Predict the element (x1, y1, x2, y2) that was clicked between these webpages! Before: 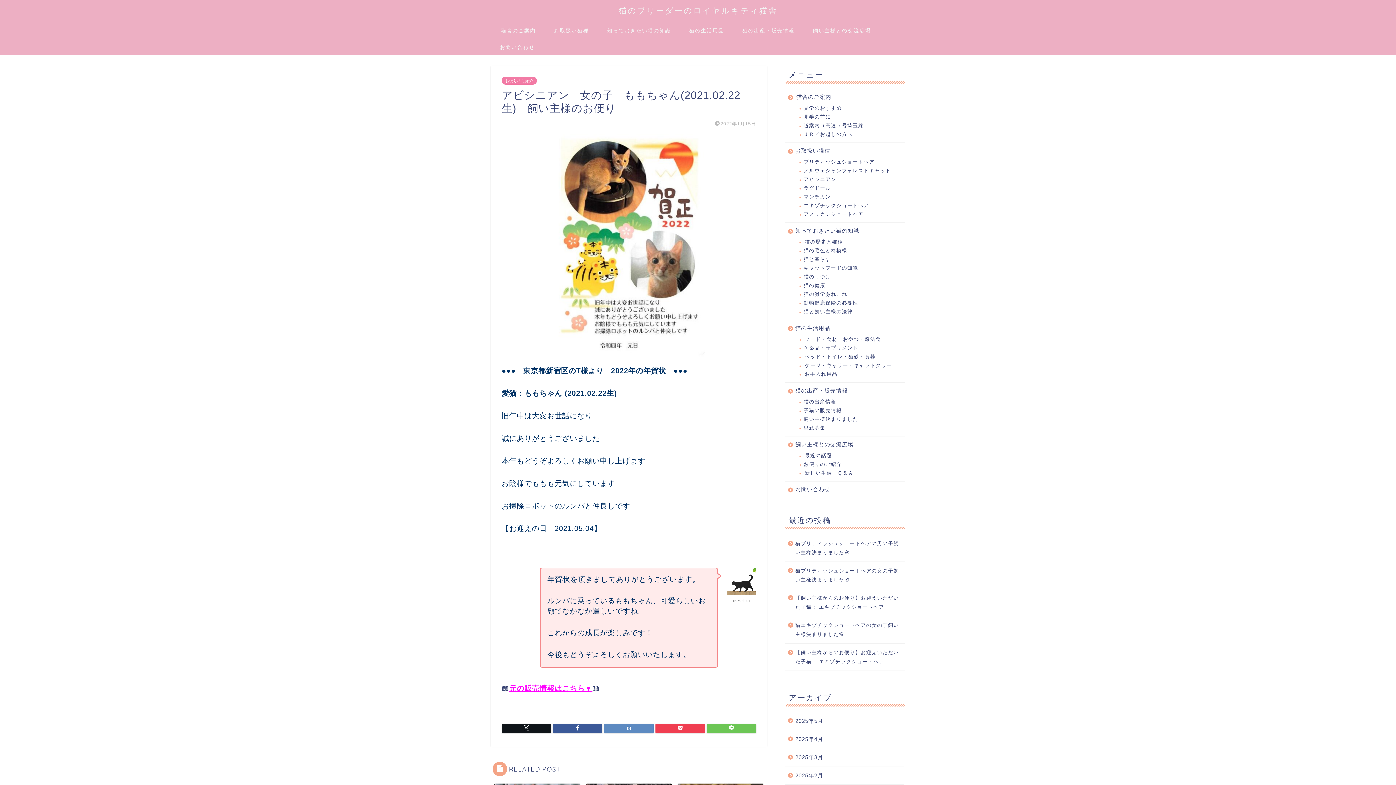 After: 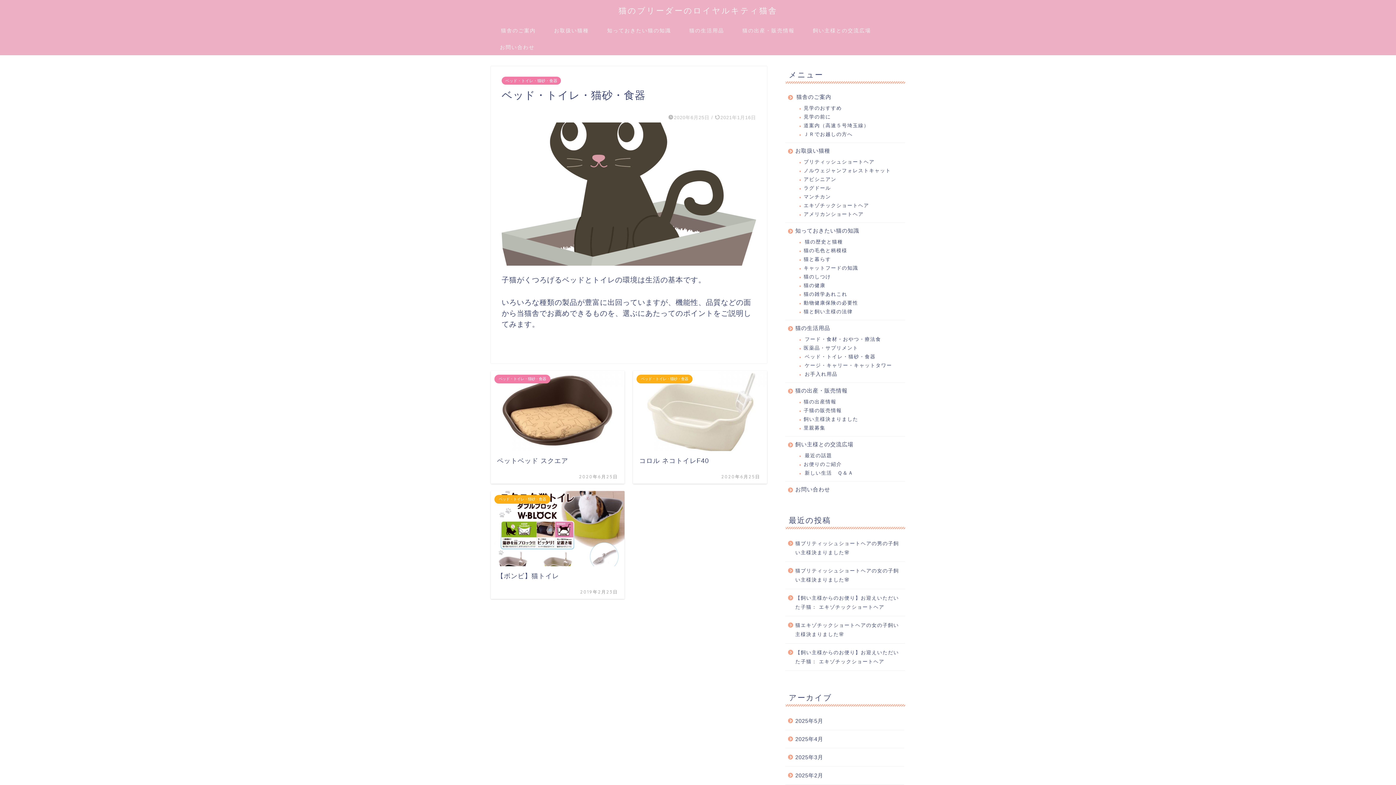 Action: label: ベッド・トイレ・猫砂・食器 bbox: (794, 352, 904, 361)